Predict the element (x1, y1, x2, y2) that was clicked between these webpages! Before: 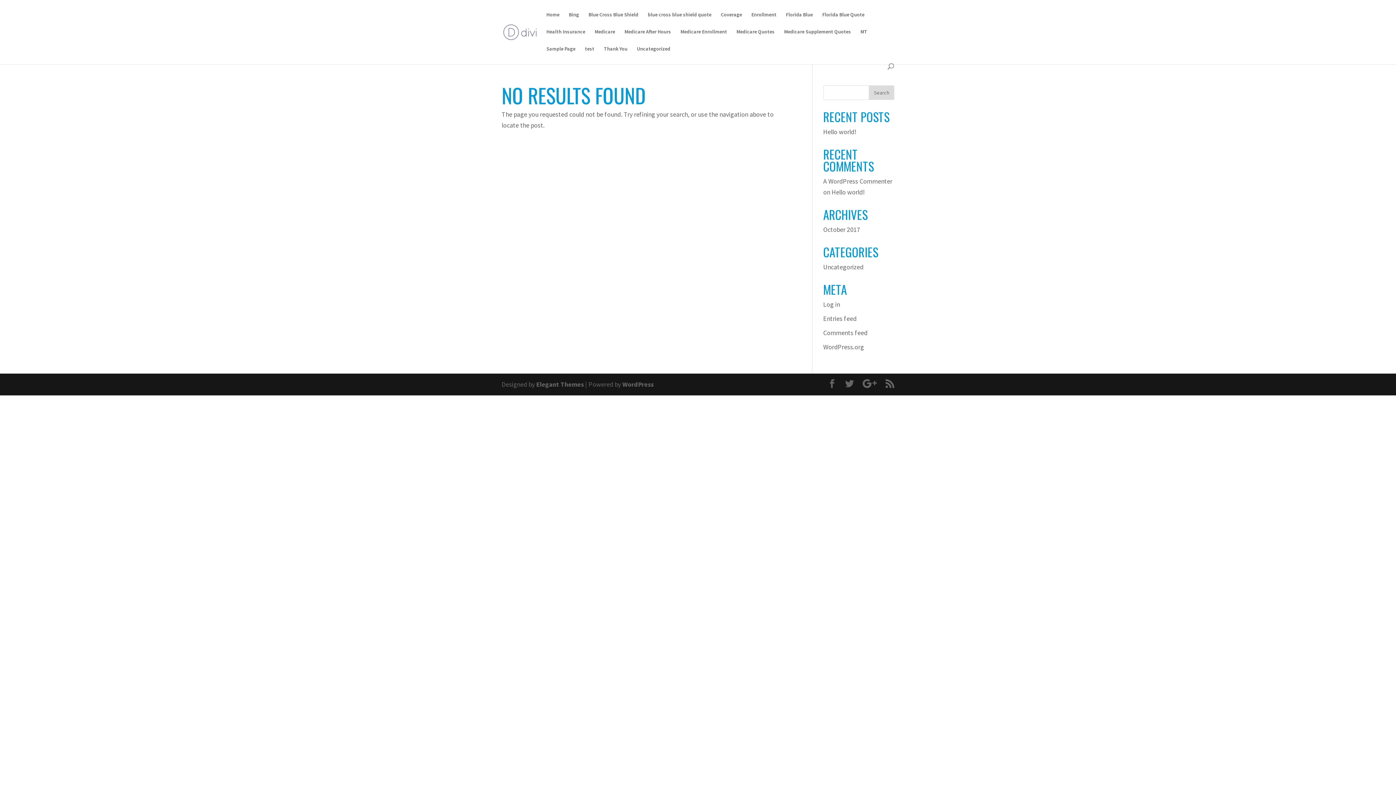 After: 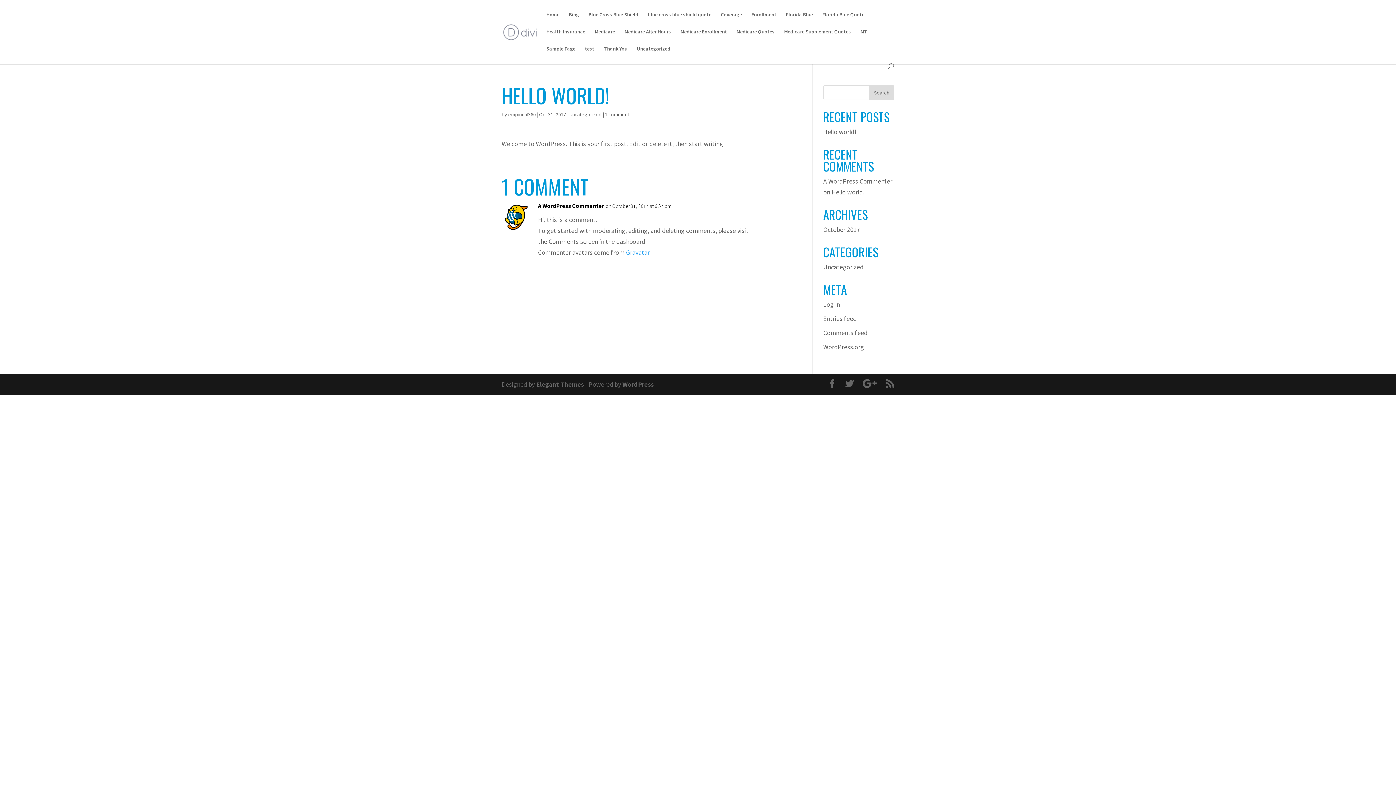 Action: bbox: (831, 188, 865, 196) label: Hello world!